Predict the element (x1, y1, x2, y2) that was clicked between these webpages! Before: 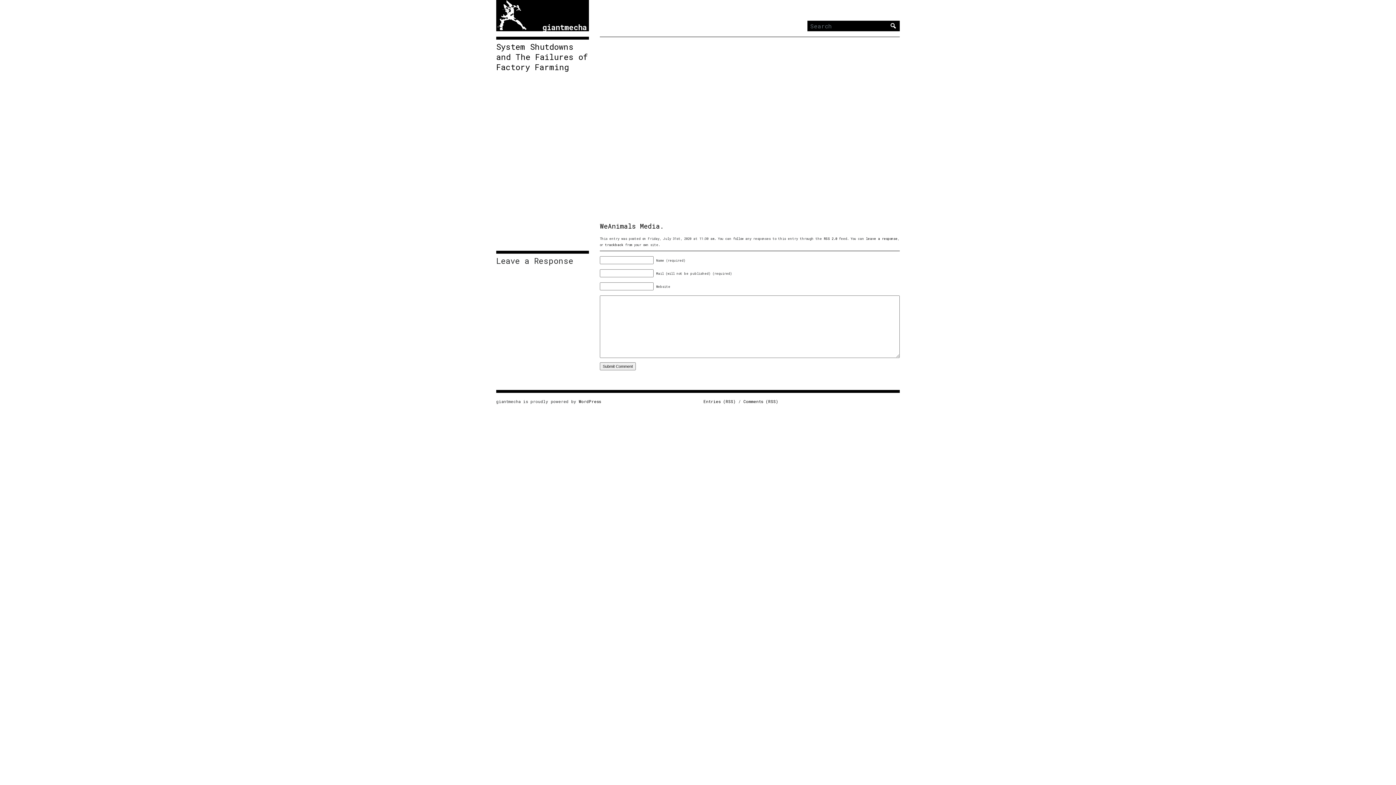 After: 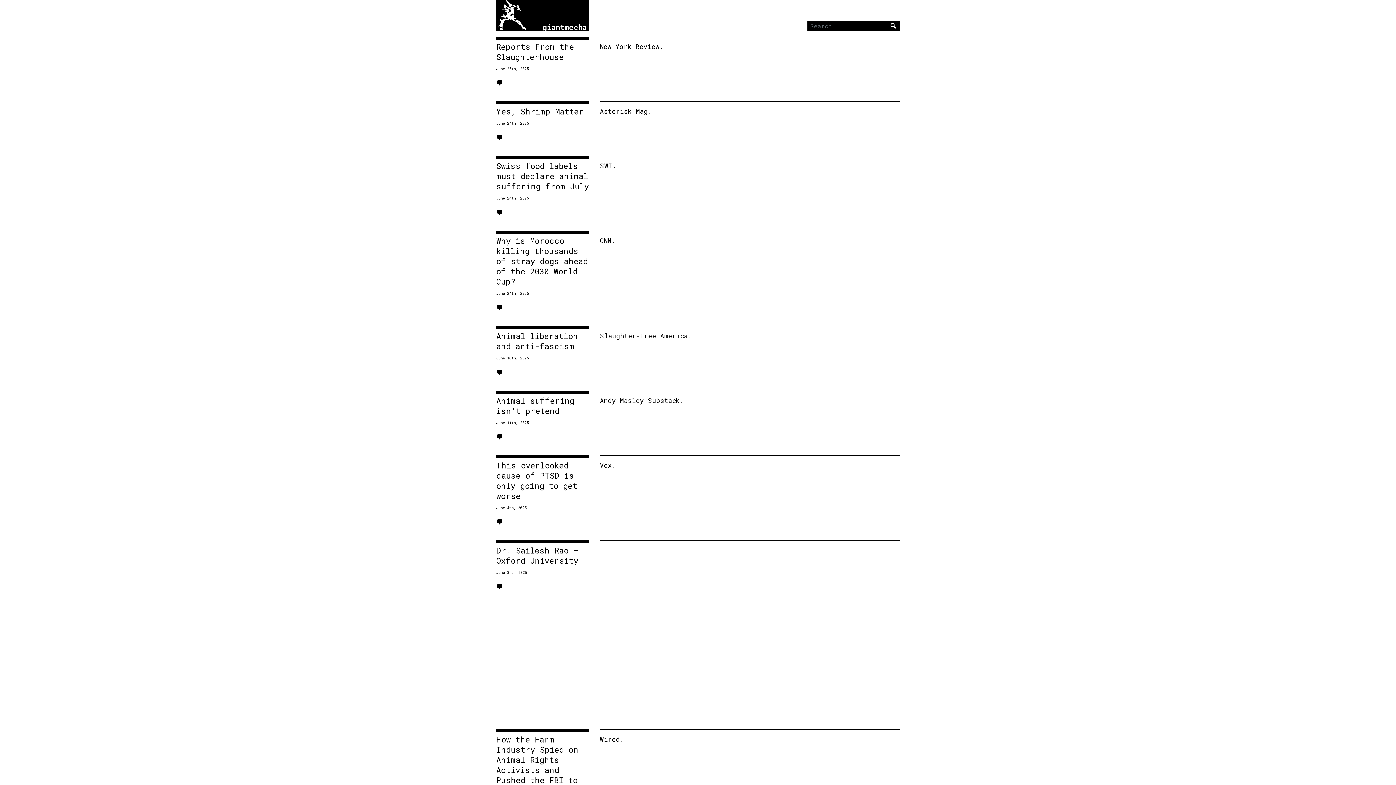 Action: label:  giantmecha bbox: (496, 0, 589, 31)